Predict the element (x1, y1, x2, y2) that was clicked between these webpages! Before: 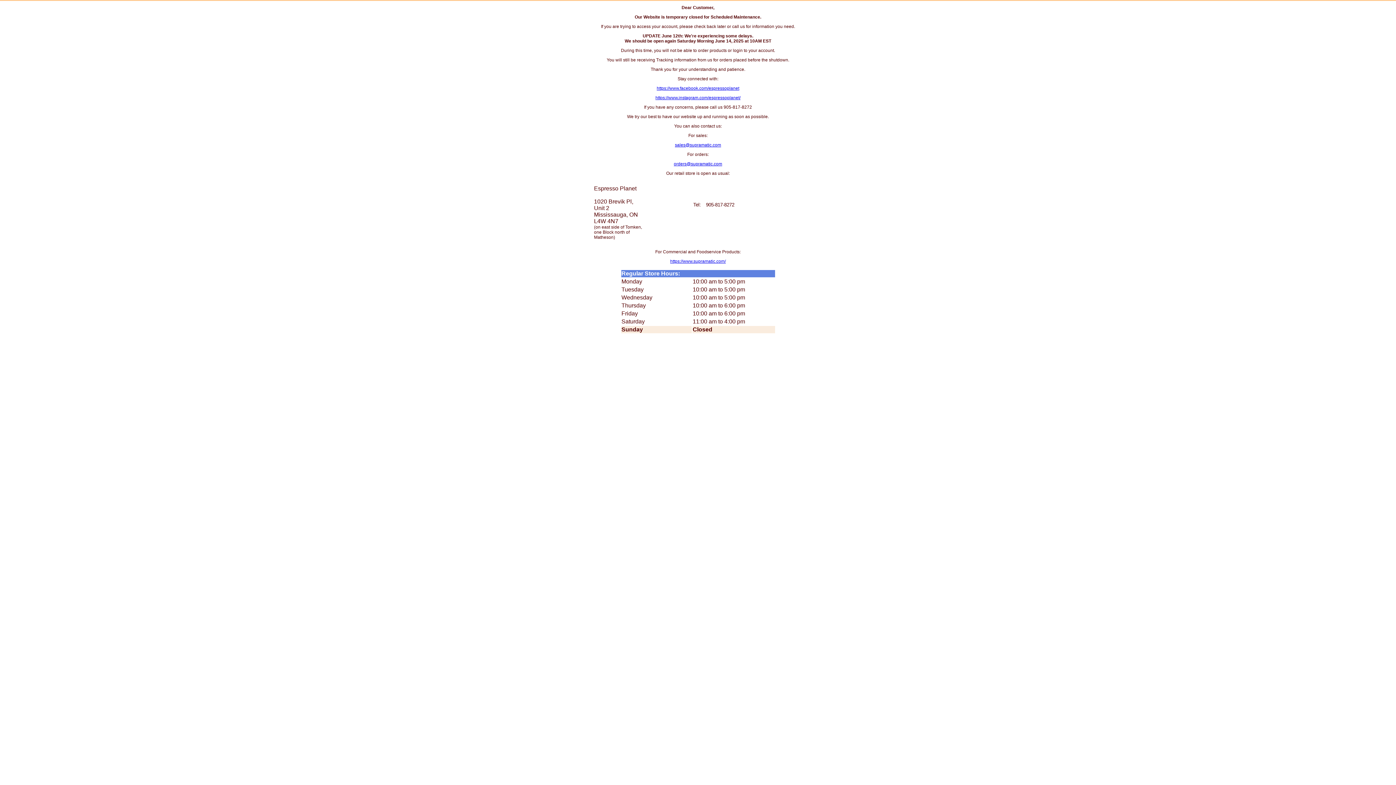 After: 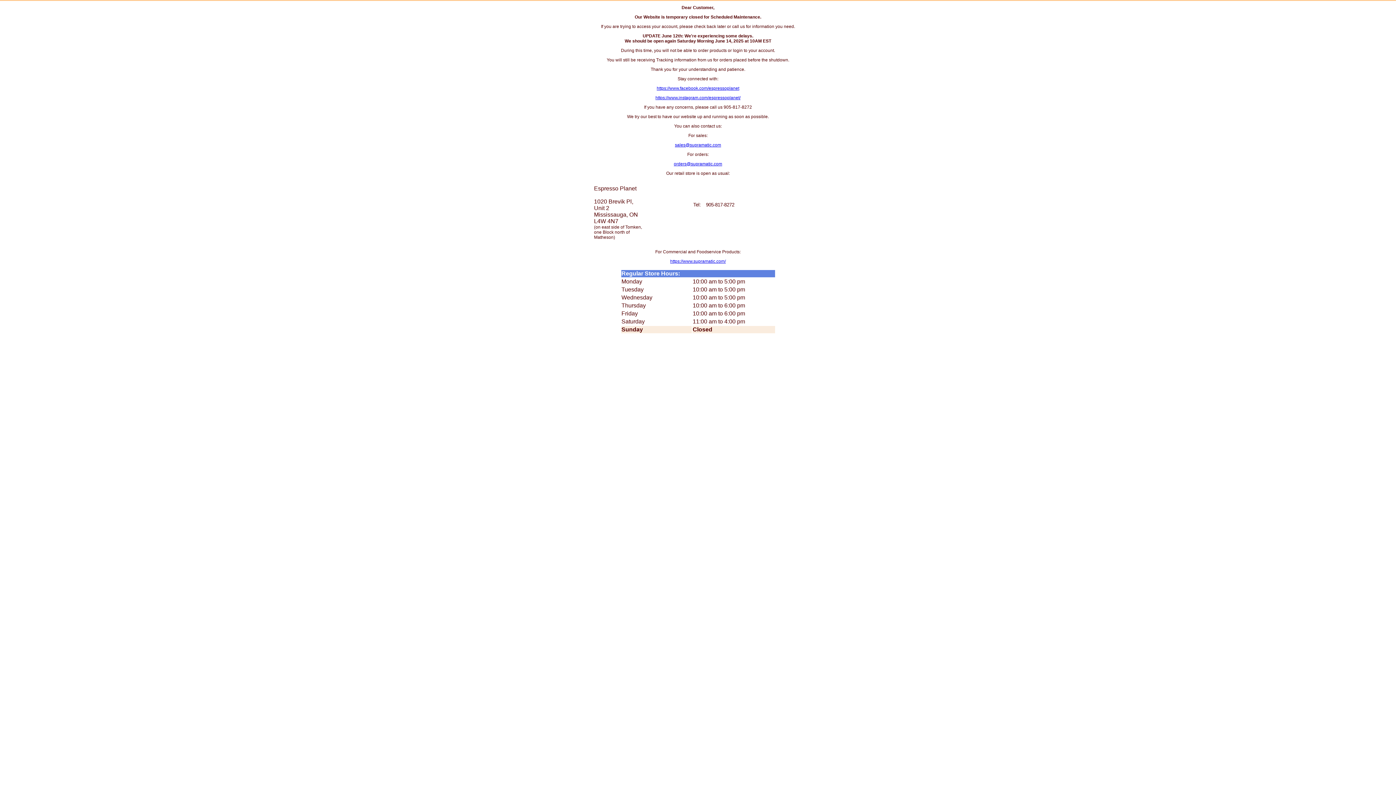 Action: bbox: (674, 161, 722, 166) label: orders@supramatic.com